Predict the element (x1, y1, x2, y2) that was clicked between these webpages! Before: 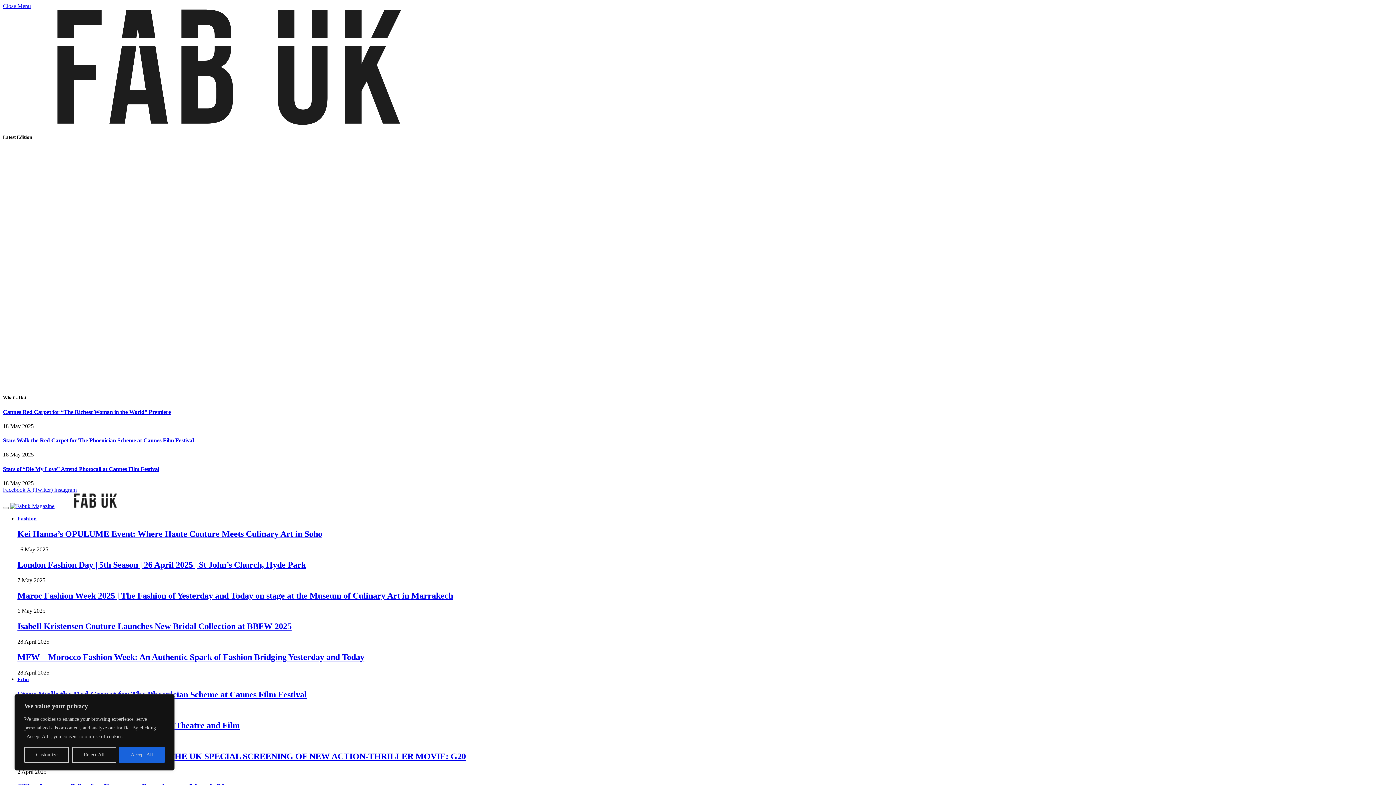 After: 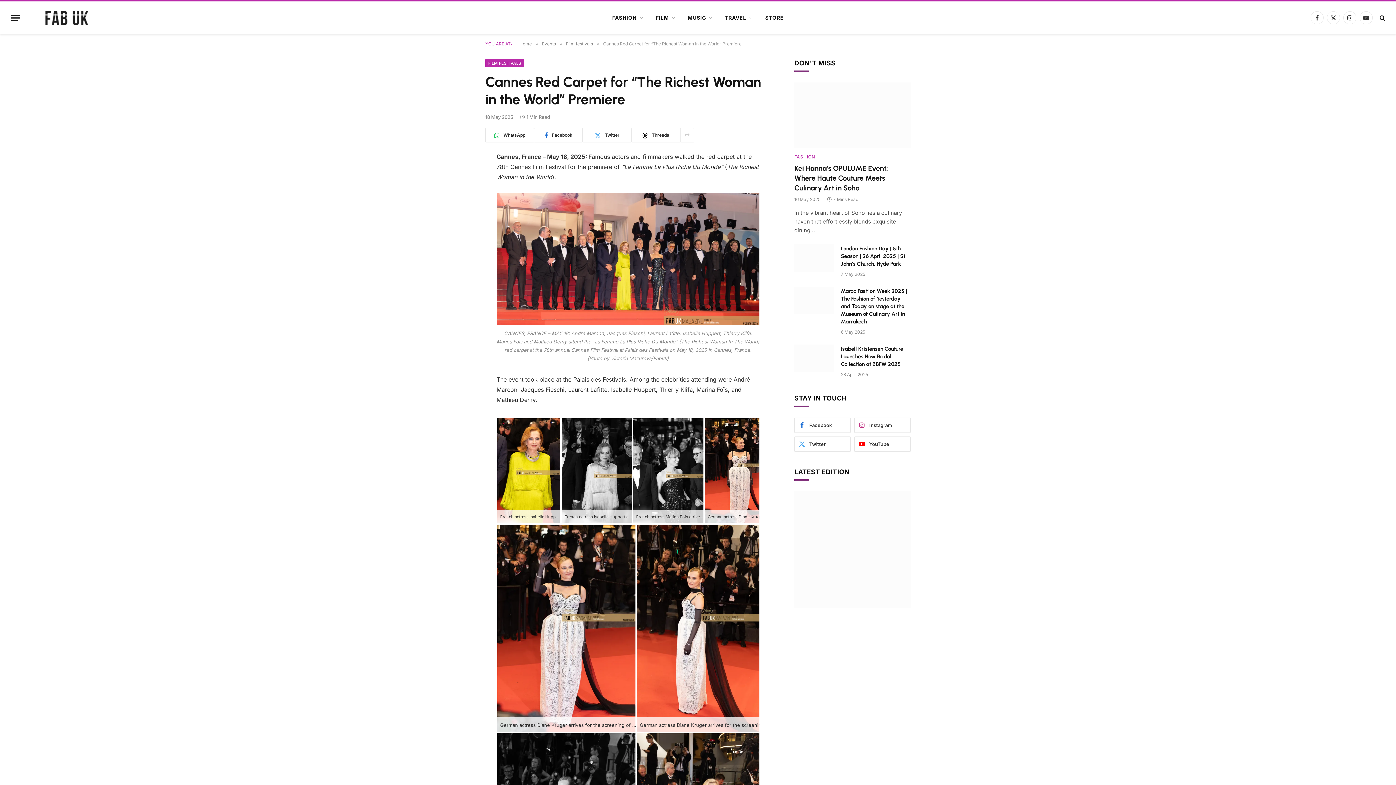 Action: bbox: (2, 408, 170, 415) label: Cannes Red Carpet for “The Richest Woman in the World” Premiere